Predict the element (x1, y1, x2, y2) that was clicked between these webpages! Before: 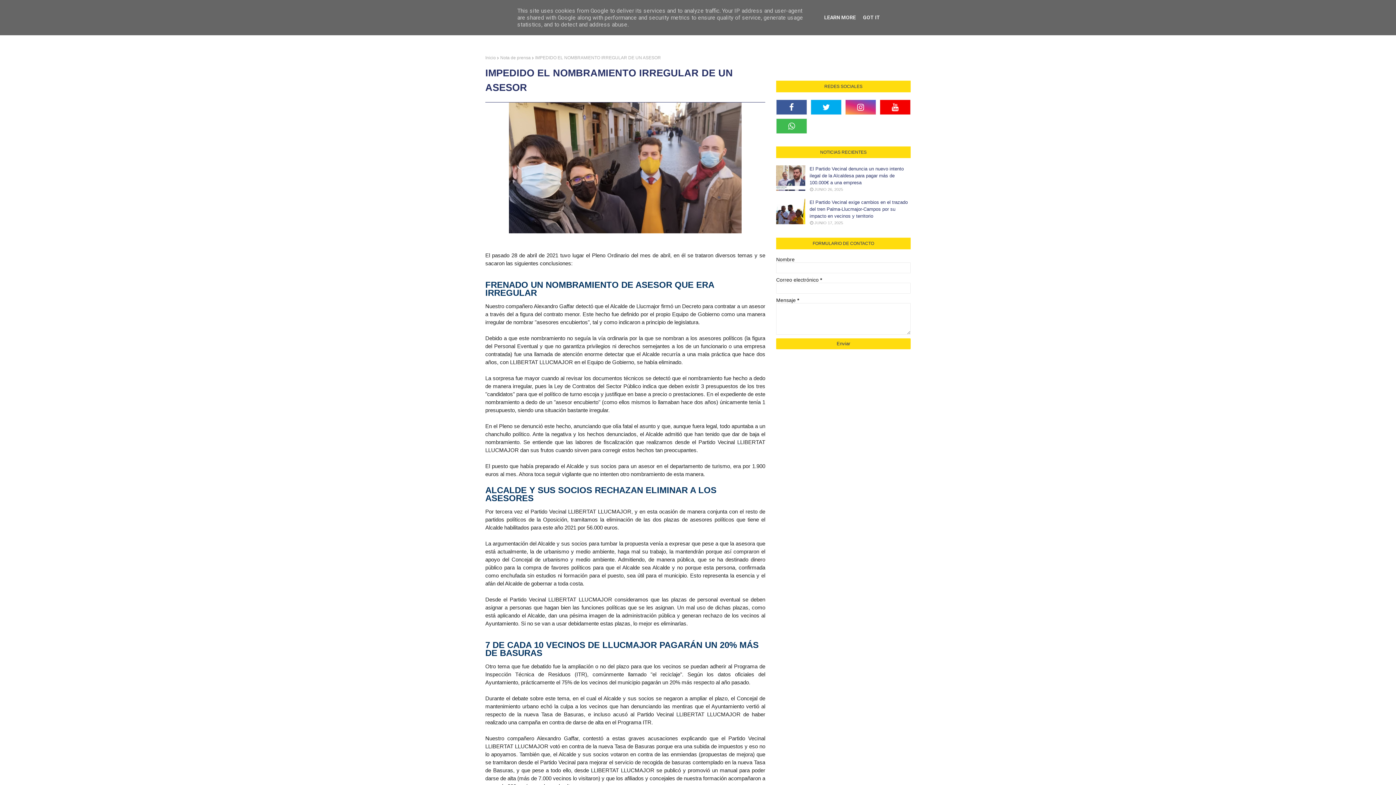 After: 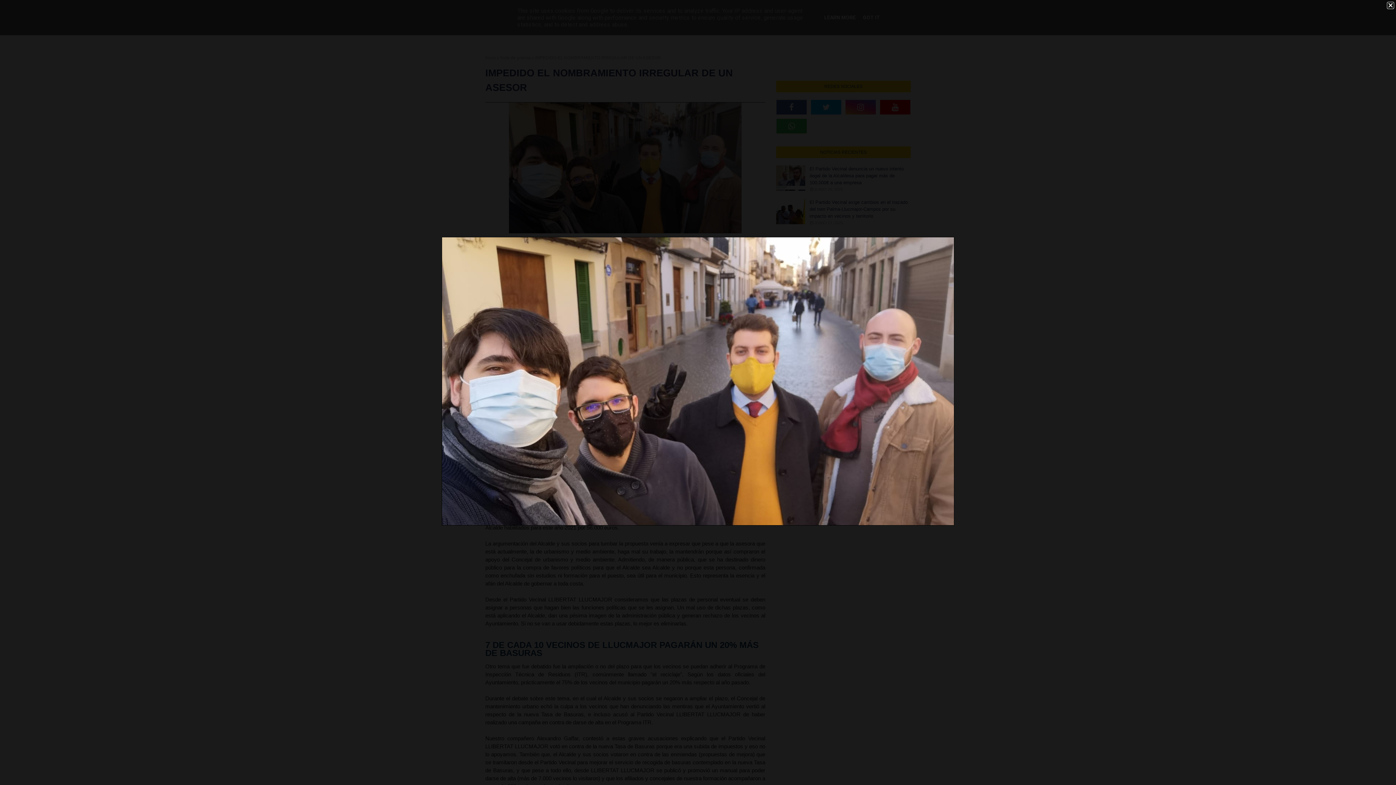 Action: bbox: (509, 228, 741, 234)